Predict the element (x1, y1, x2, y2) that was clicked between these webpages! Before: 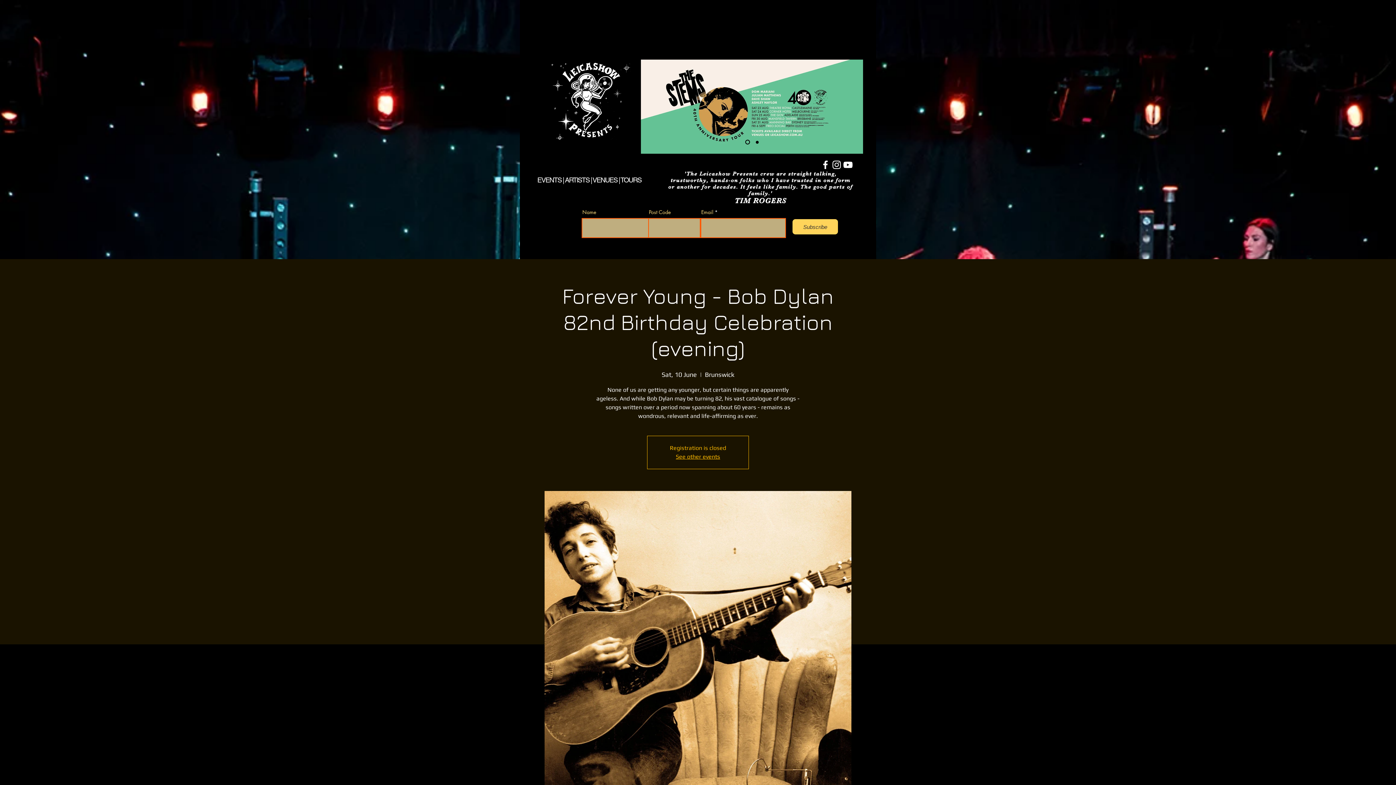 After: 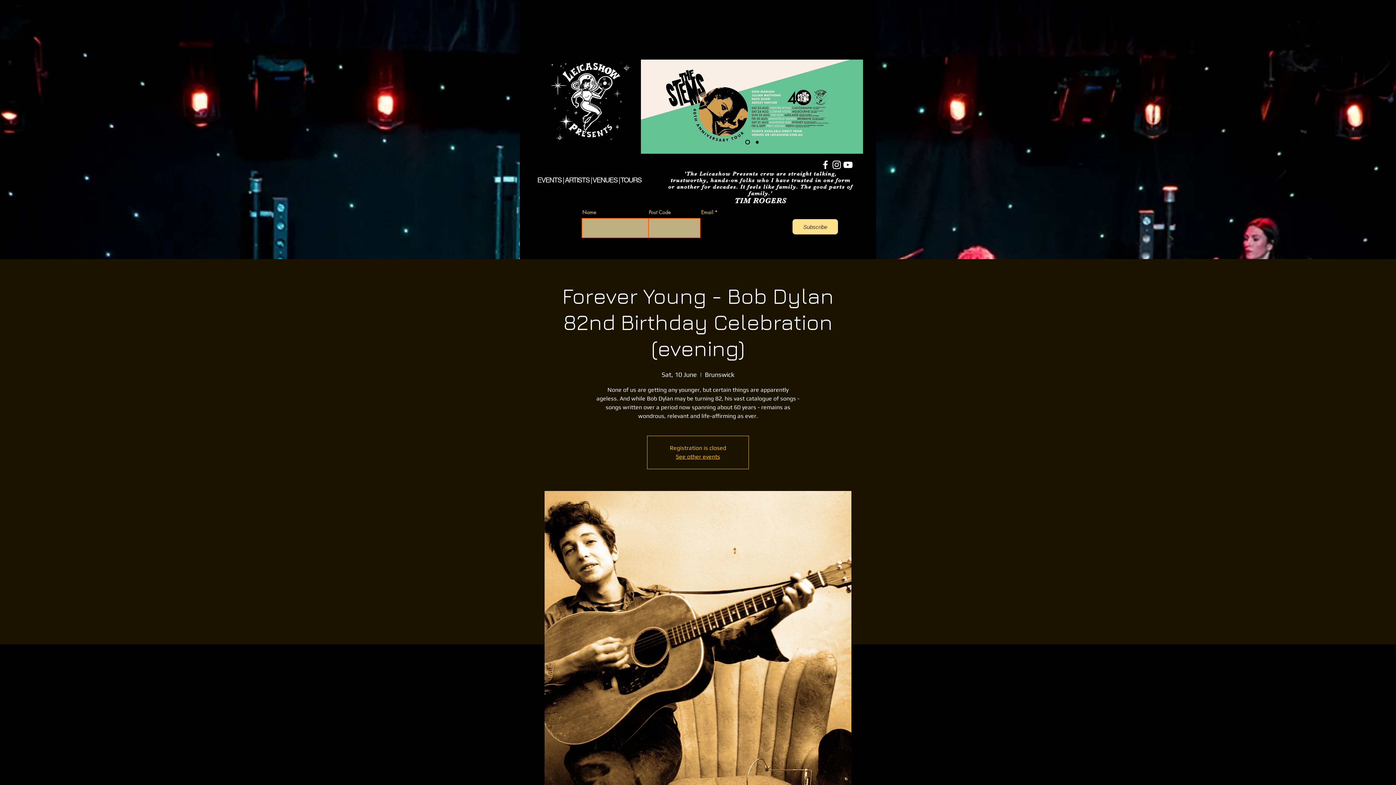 Action: label: Subscribe bbox: (792, 219, 838, 234)